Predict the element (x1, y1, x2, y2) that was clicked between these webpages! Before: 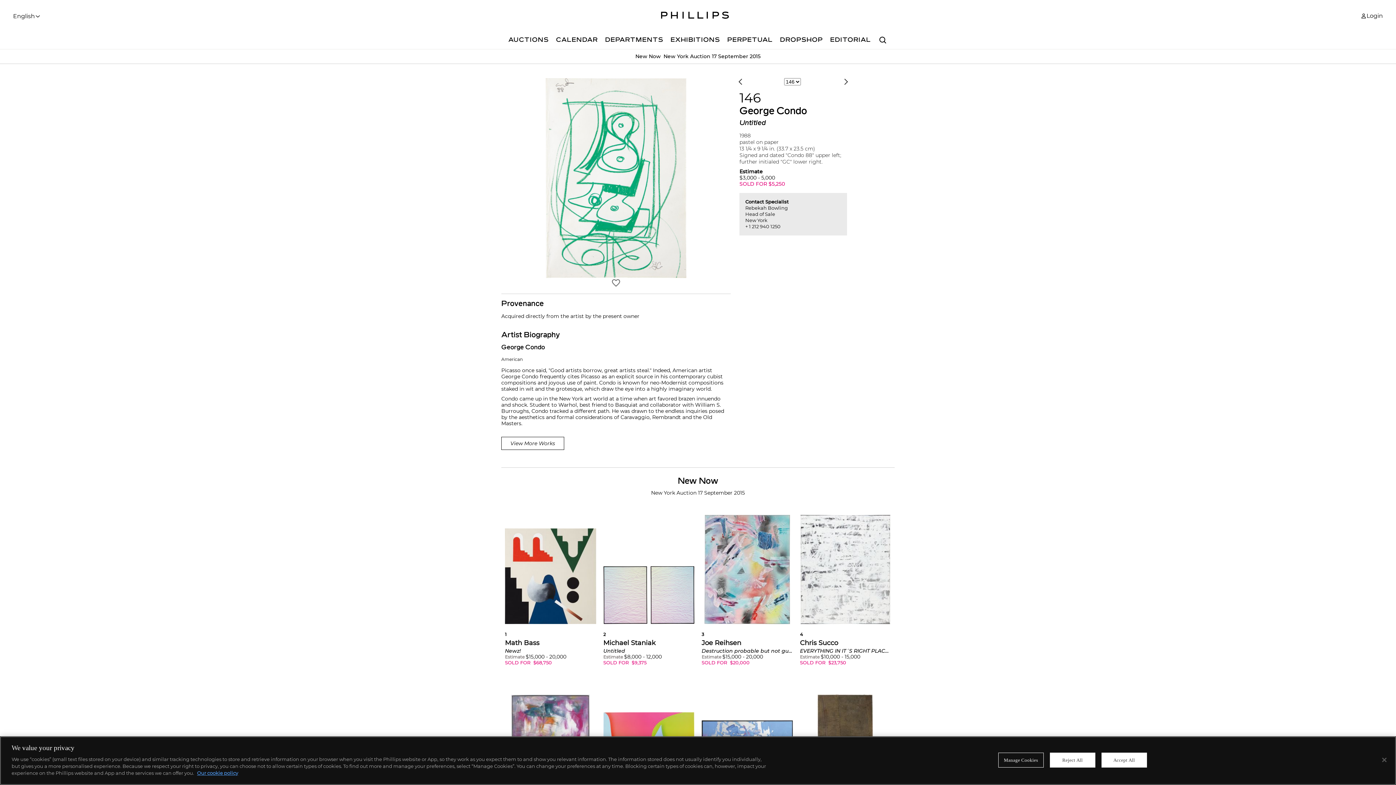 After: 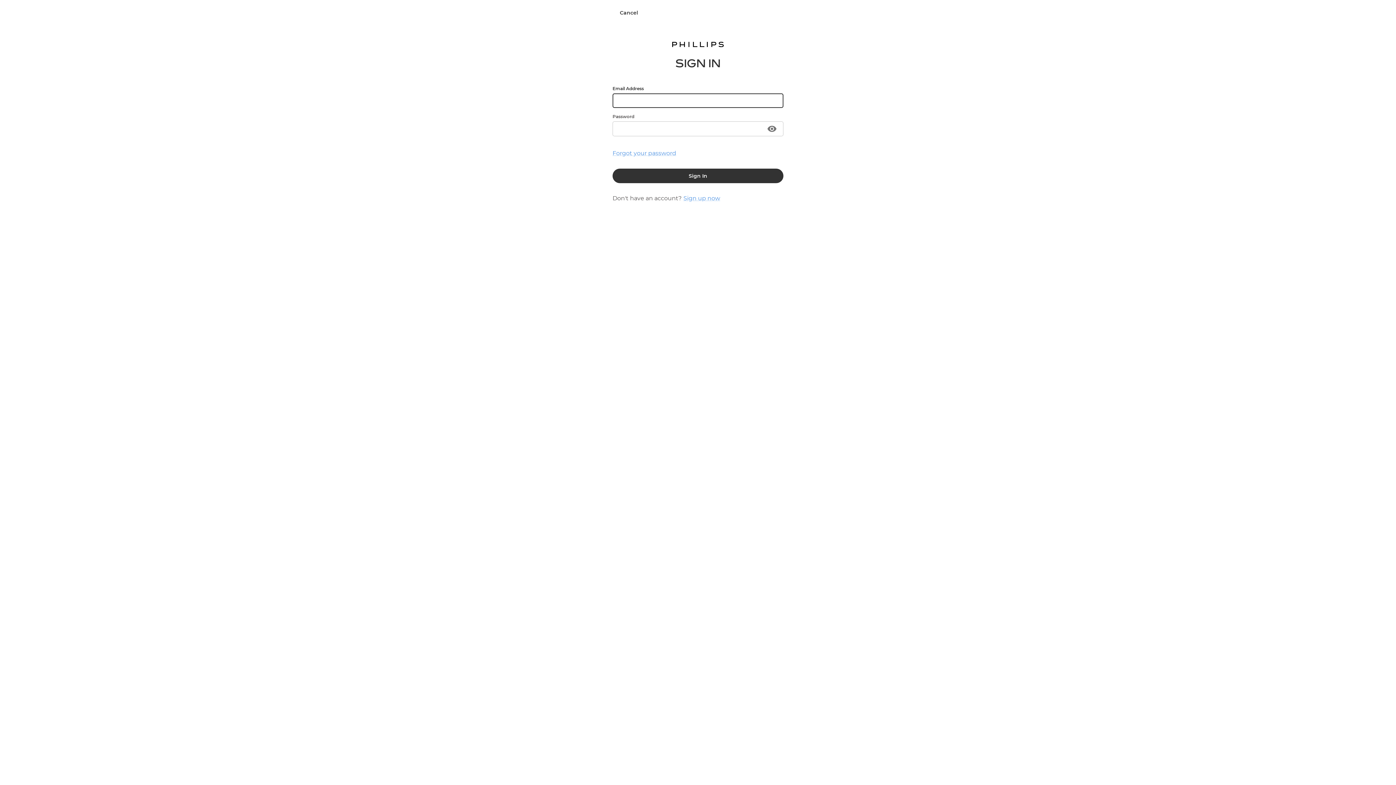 Action: bbox: (742, 665, 752, 675)